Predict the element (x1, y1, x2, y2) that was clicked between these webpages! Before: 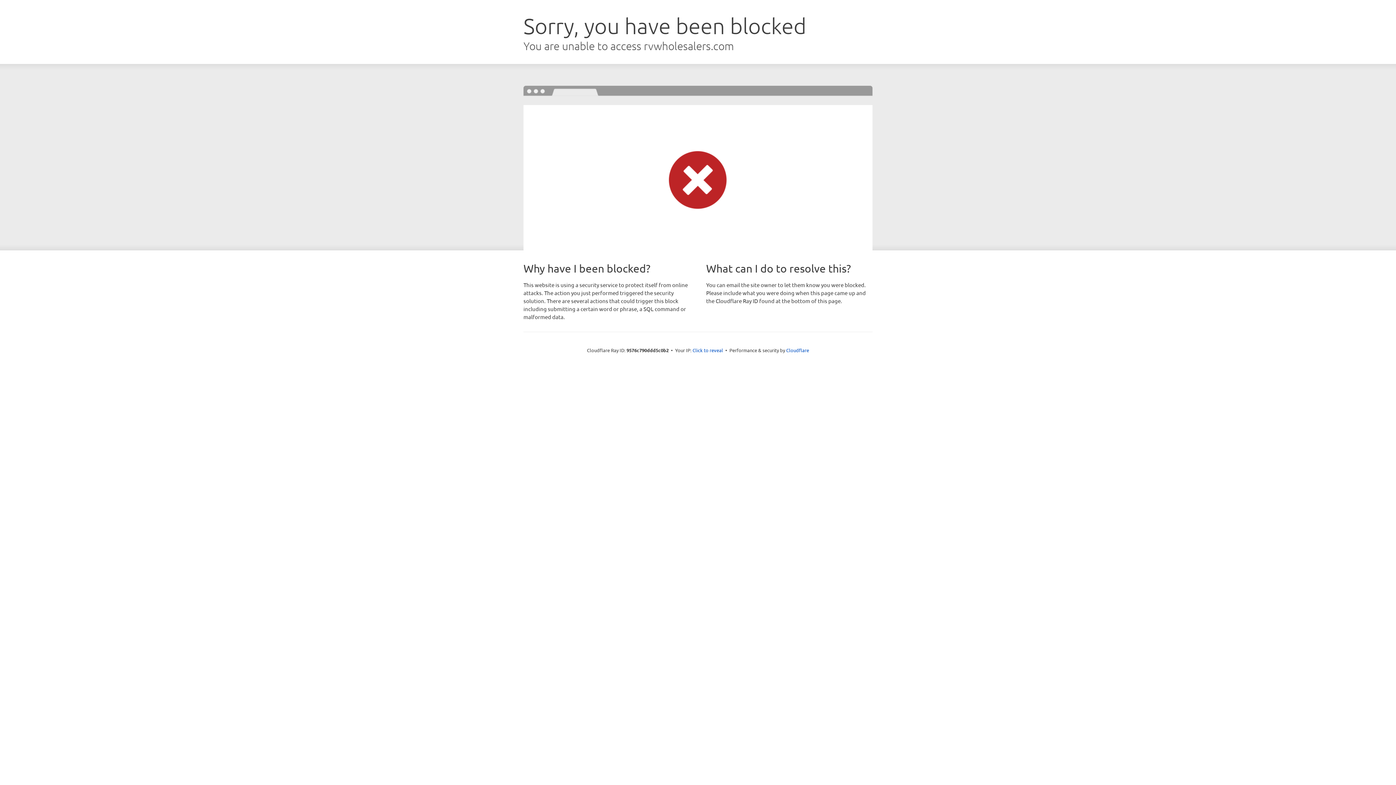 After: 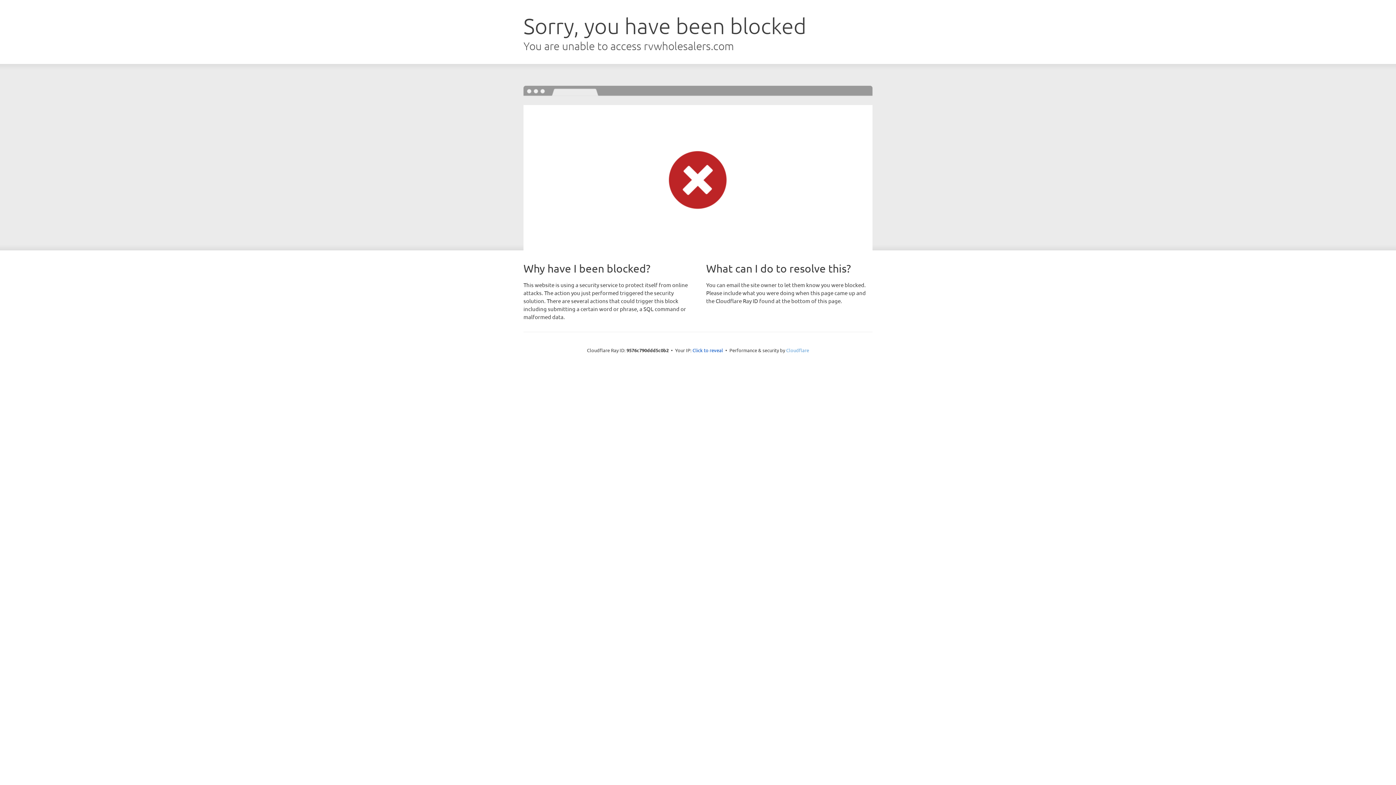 Action: bbox: (786, 347, 809, 353) label: Cloudflare